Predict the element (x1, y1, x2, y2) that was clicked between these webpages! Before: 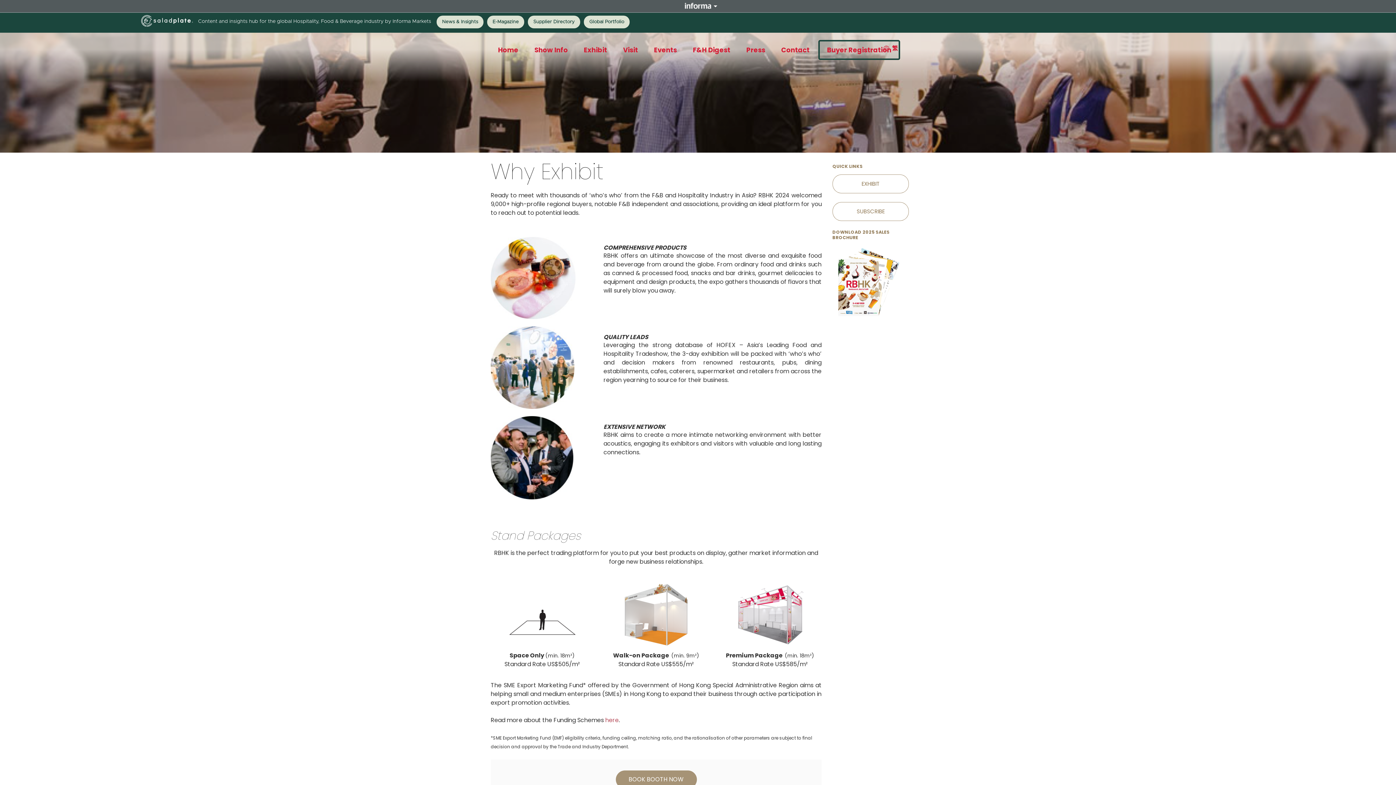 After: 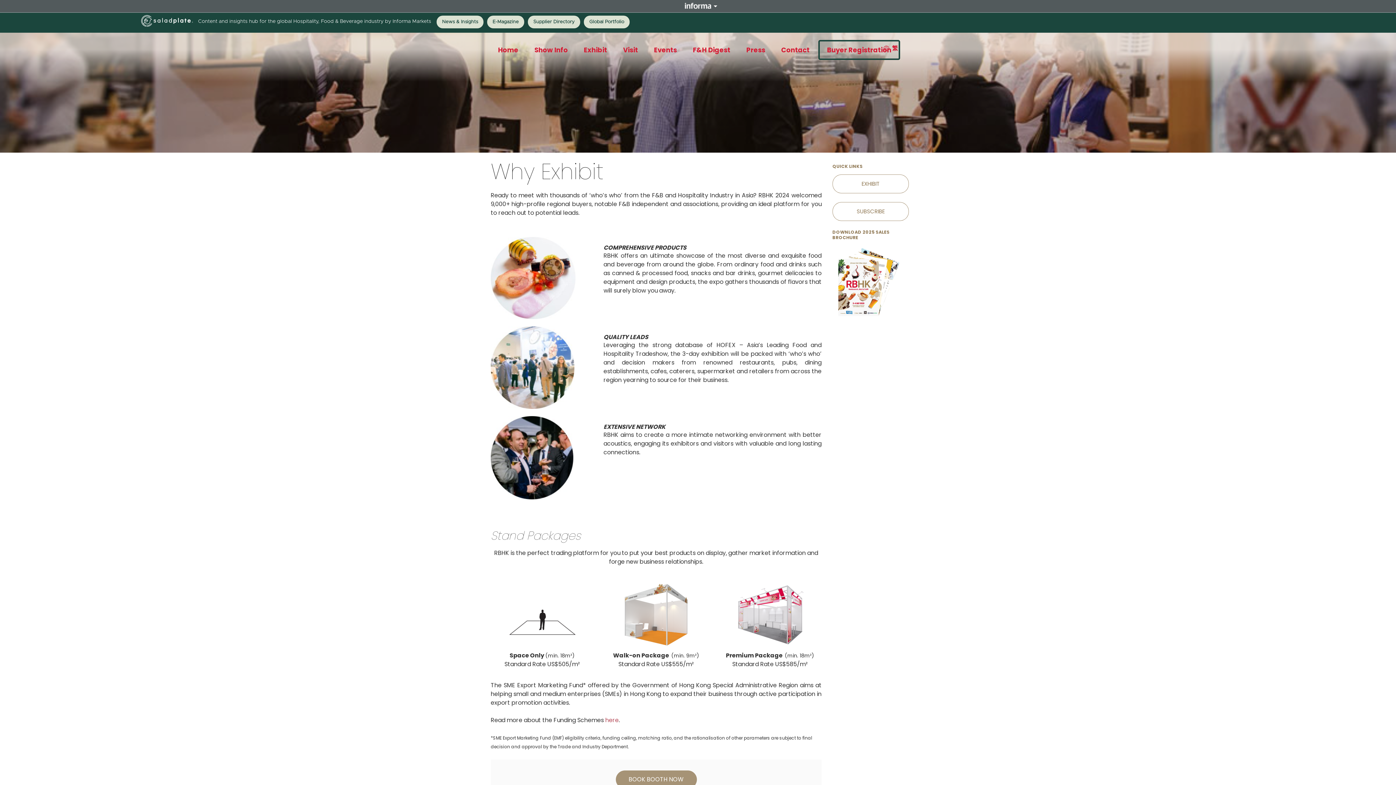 Action: bbox: (832, 277, 905, 285)